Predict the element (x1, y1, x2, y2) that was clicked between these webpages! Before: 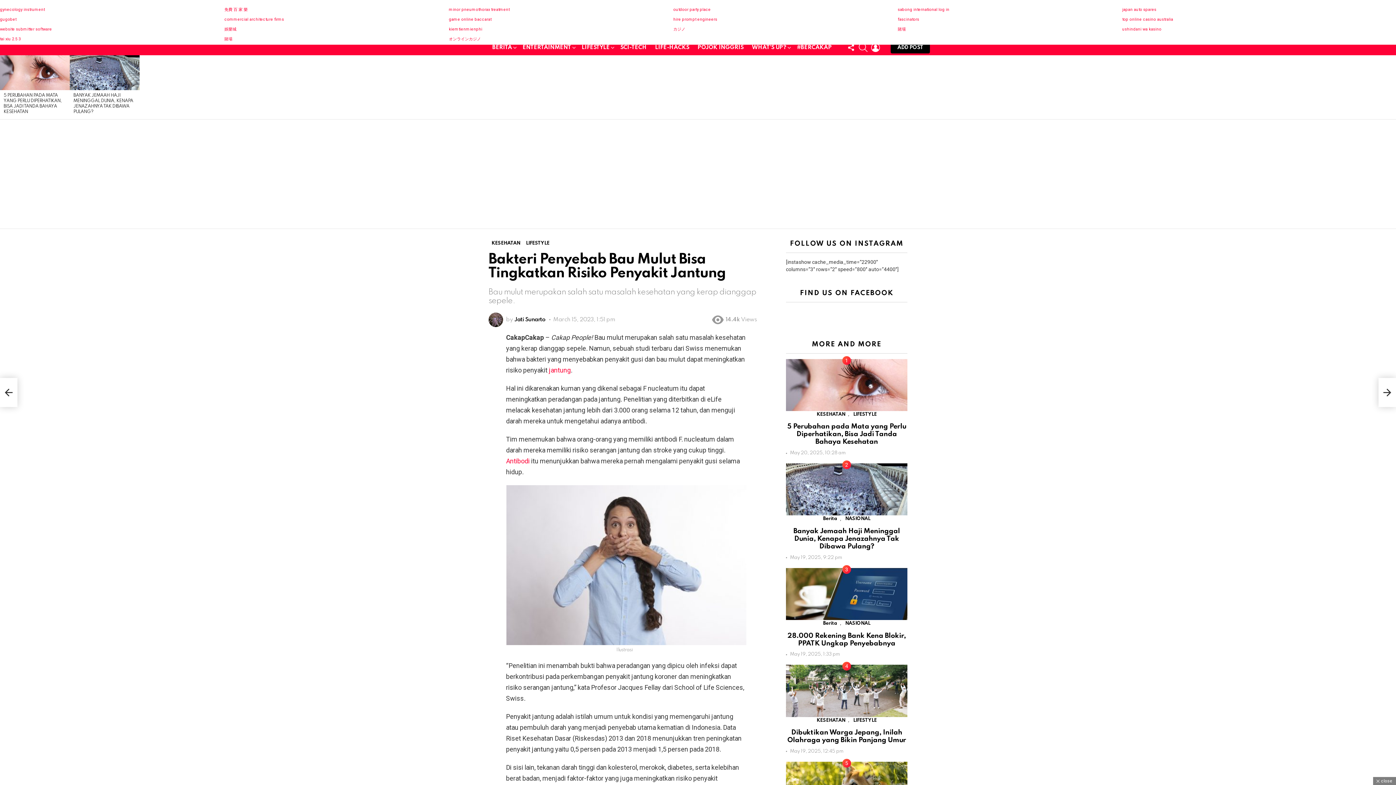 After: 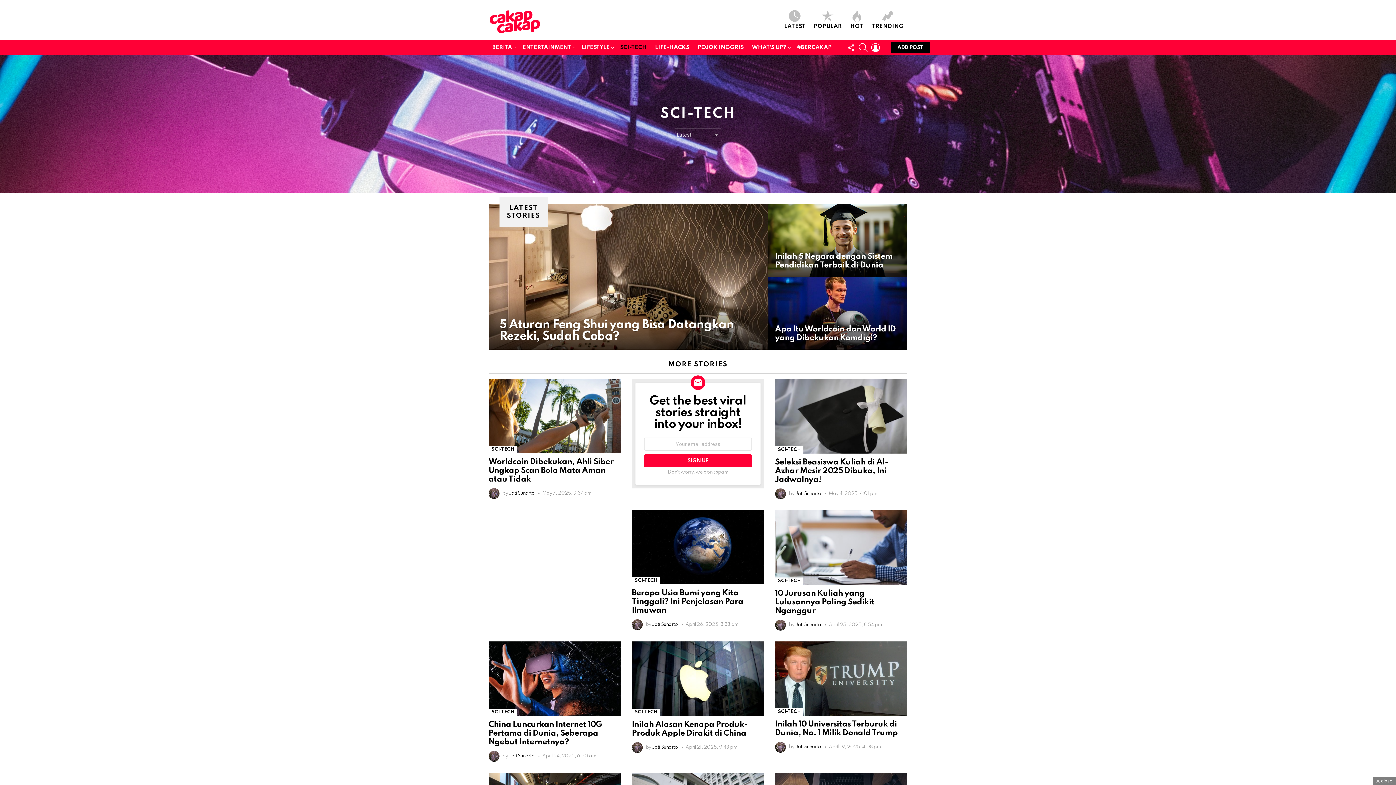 Action: bbox: (616, 42, 650, 52) label: SCI-TECH